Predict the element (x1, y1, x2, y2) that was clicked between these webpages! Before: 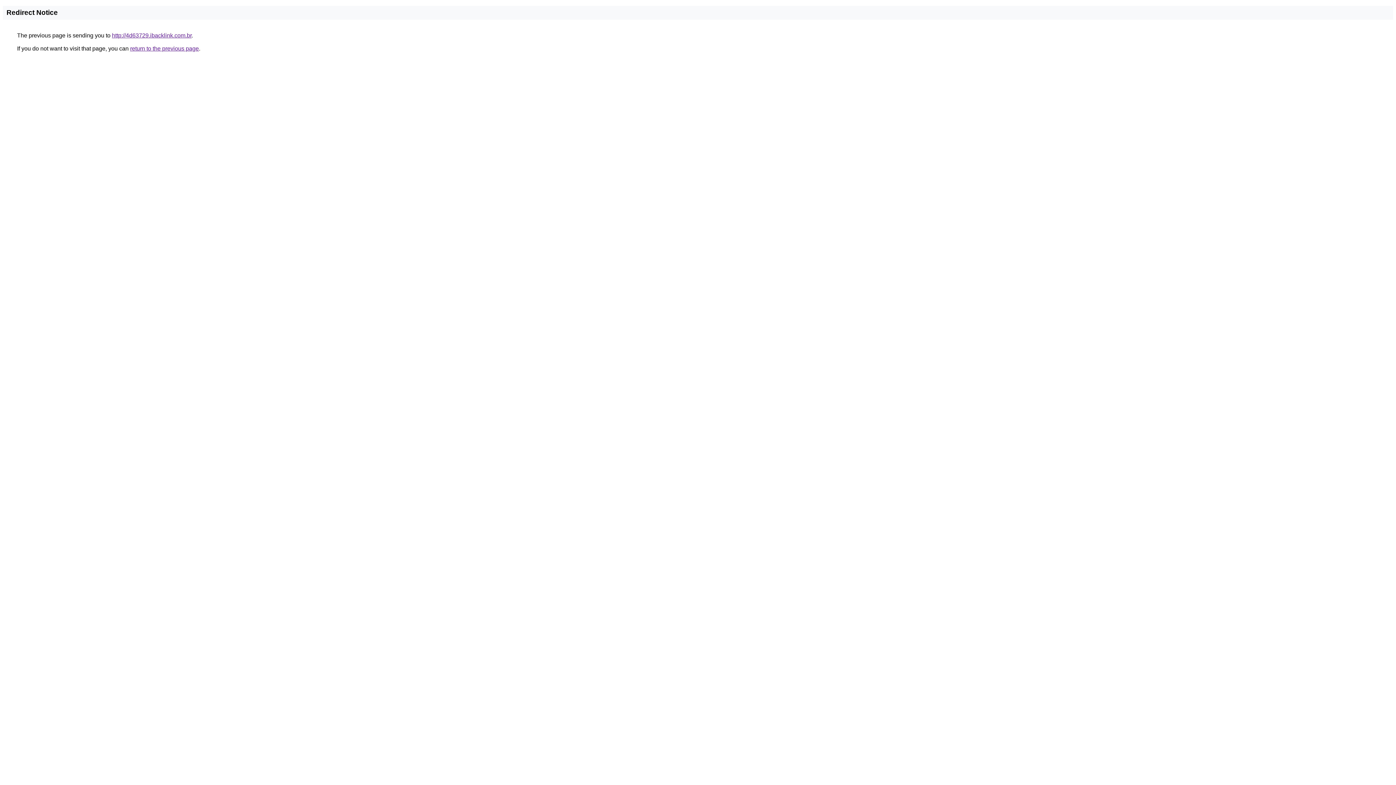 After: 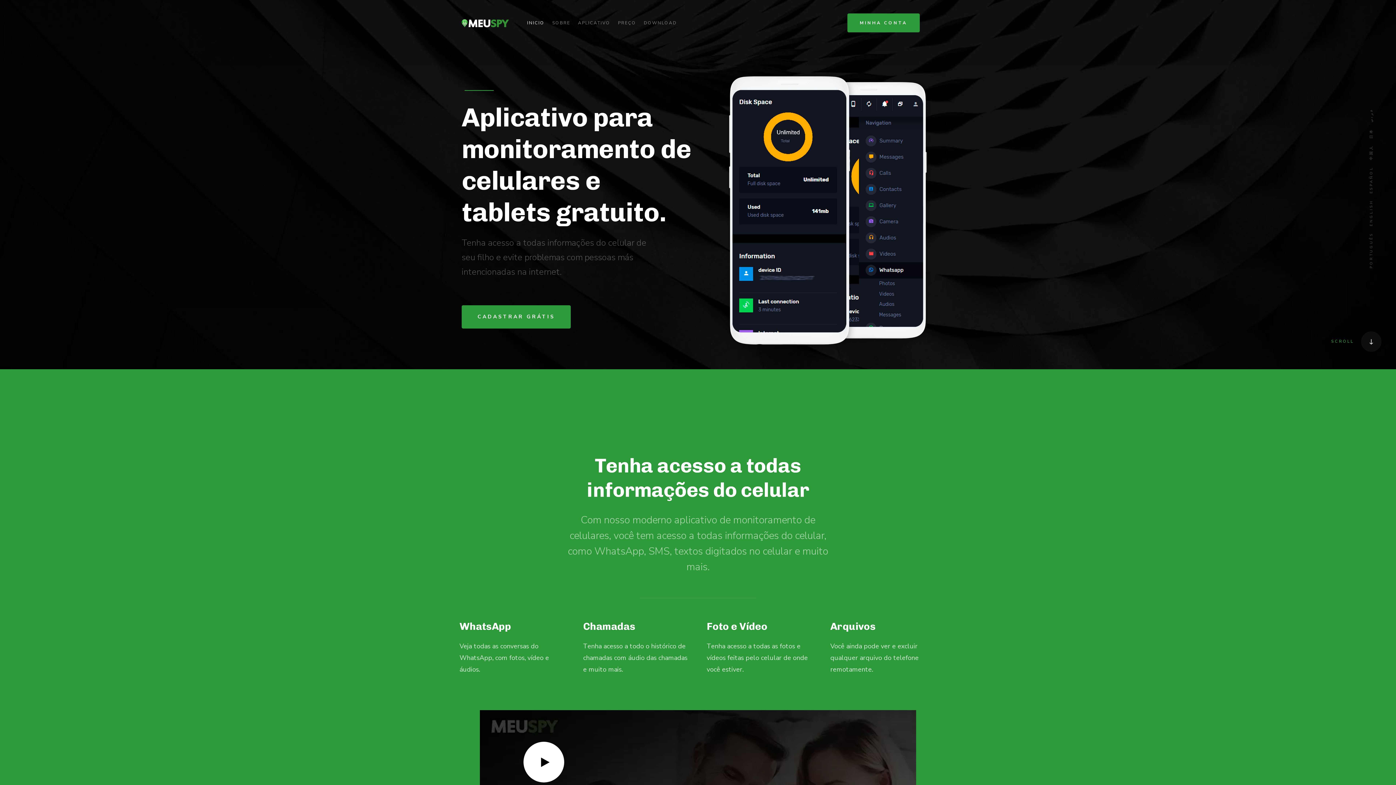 Action: bbox: (112, 32, 191, 38) label: http://4d63729.ibacklink.com.br